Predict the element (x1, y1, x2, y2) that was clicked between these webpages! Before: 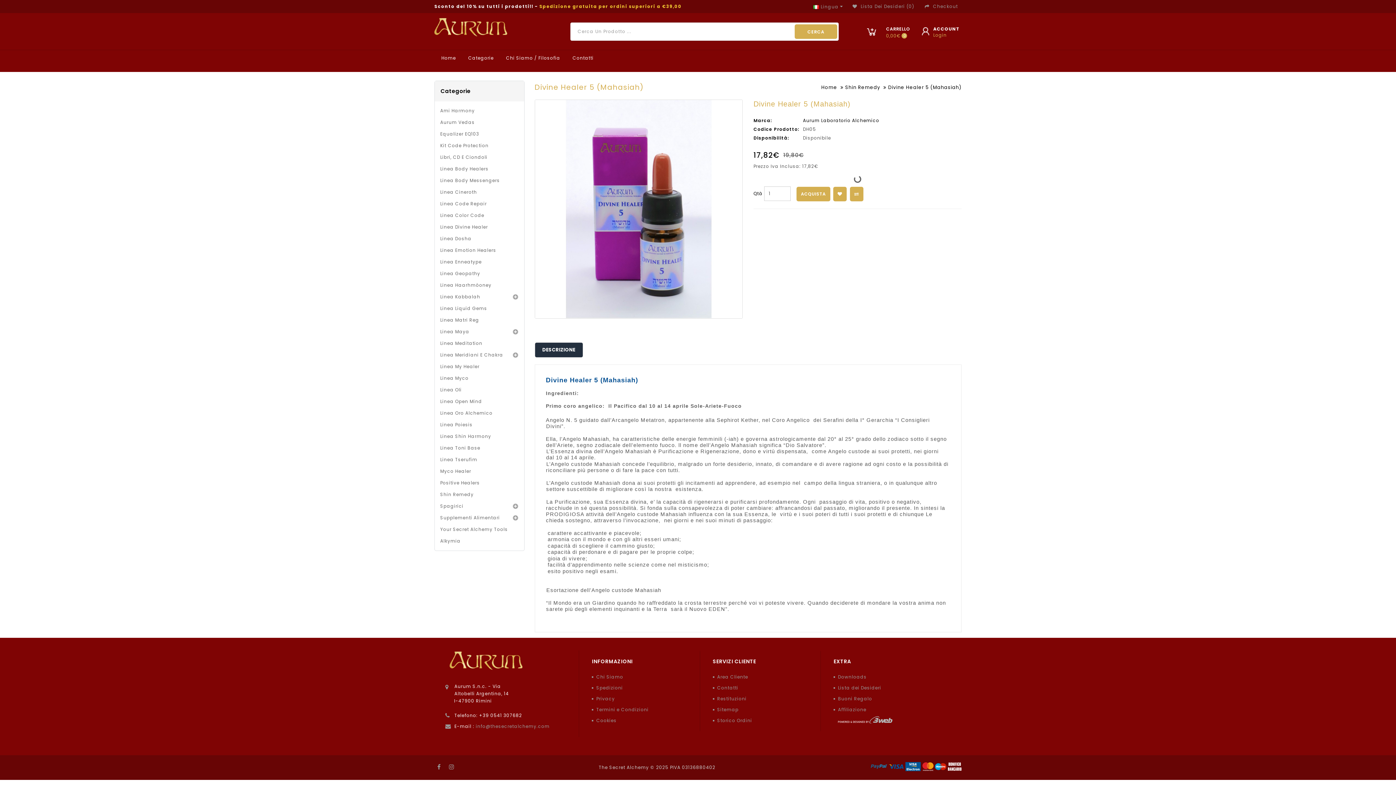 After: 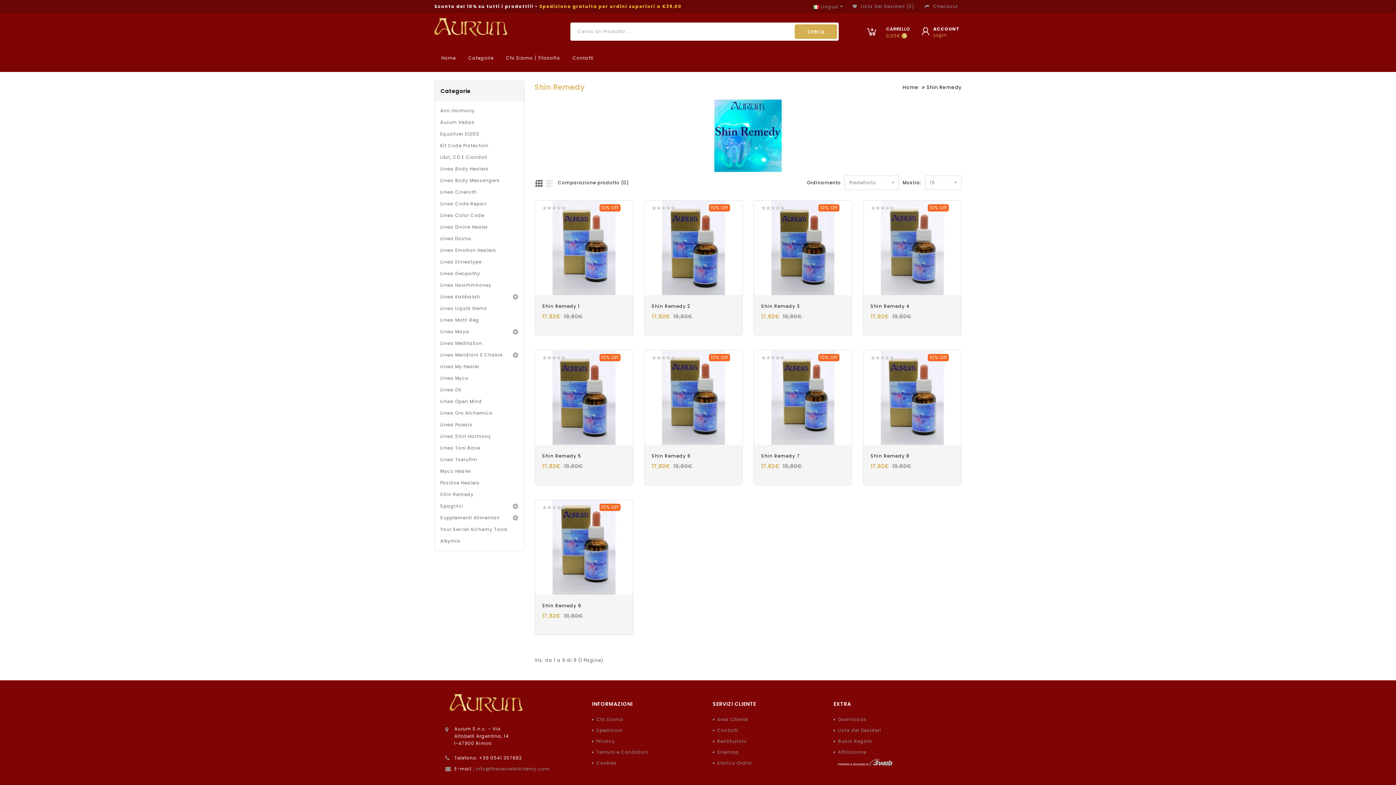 Action: bbox: (845, 84, 880, 90) label: Shin Remedy